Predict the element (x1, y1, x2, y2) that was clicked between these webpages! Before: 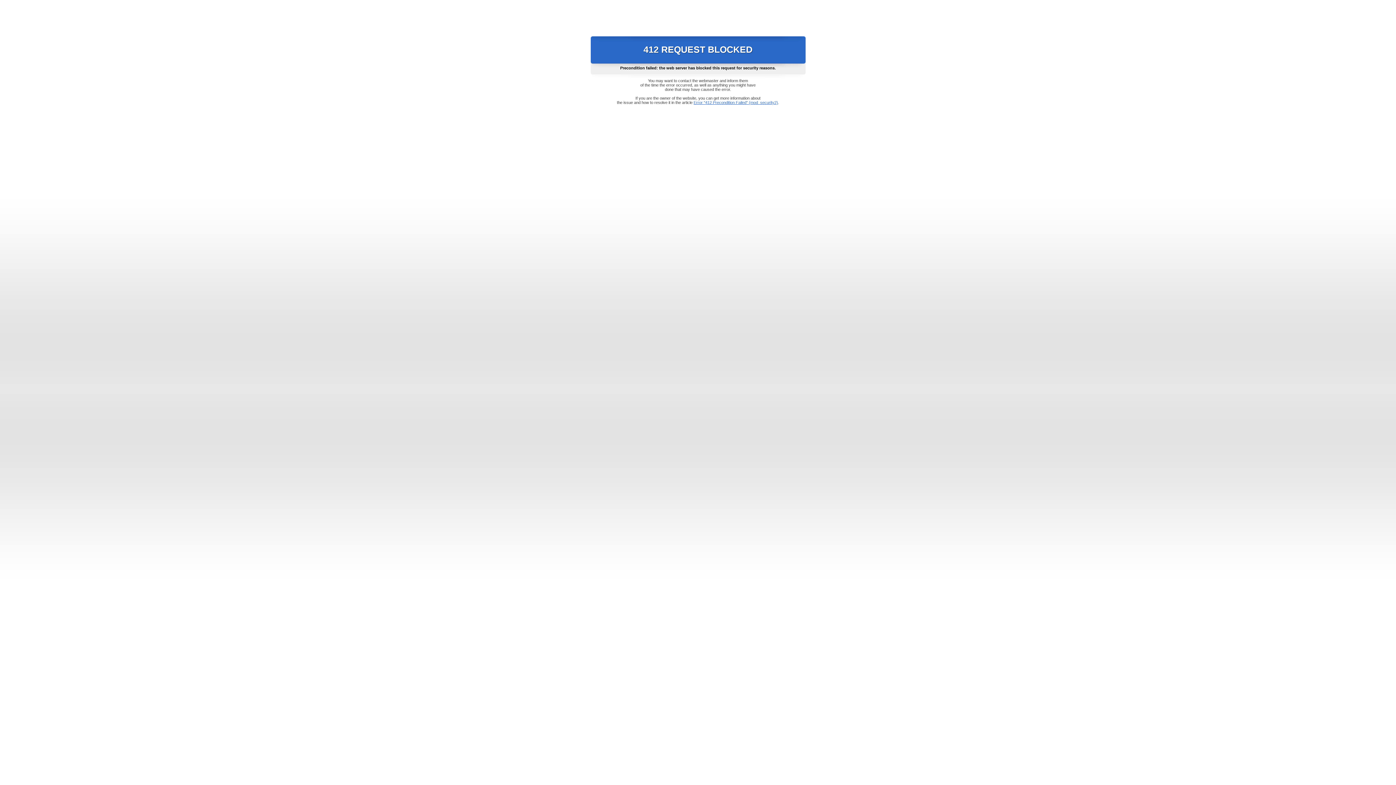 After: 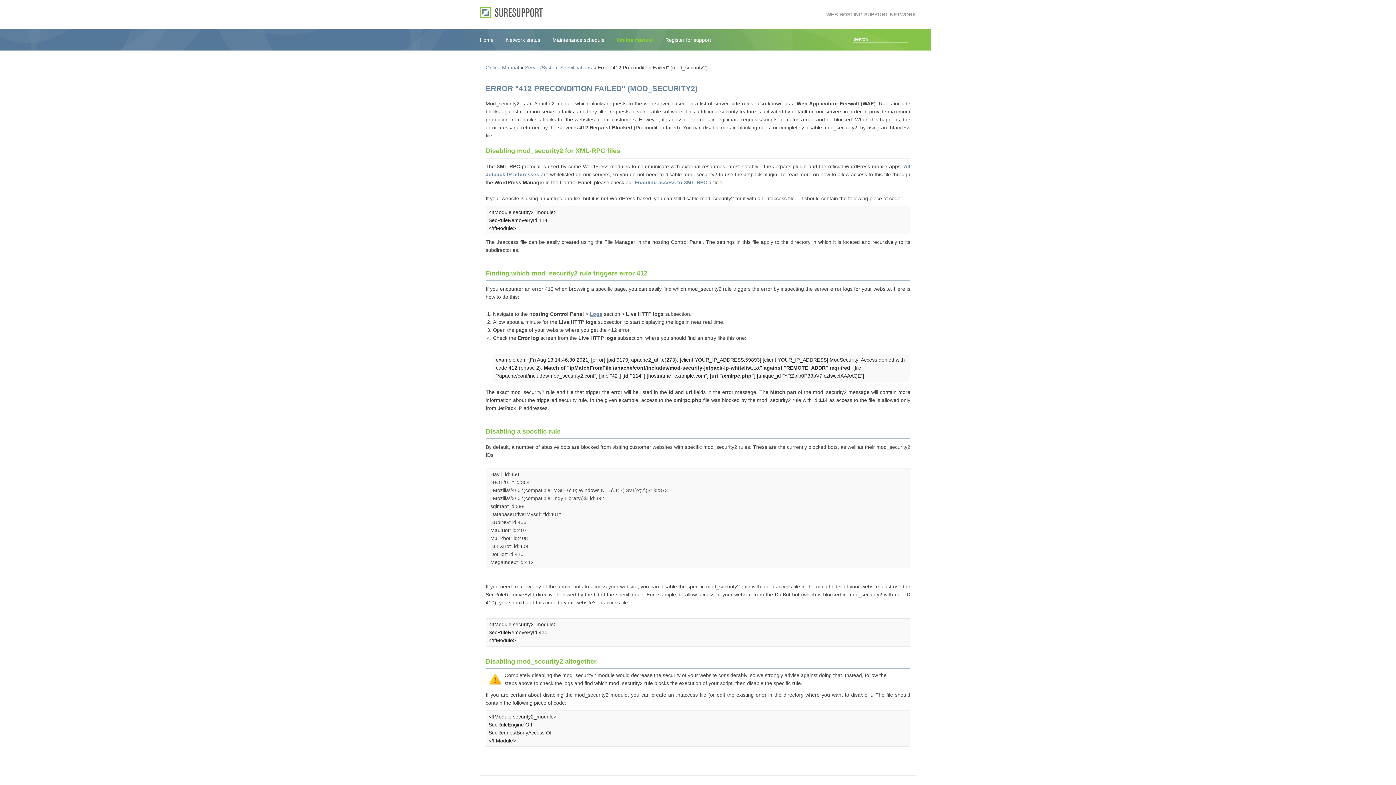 Action: label: Error "412 Precondition Failed" (mod_security2) bbox: (693, 100, 778, 104)